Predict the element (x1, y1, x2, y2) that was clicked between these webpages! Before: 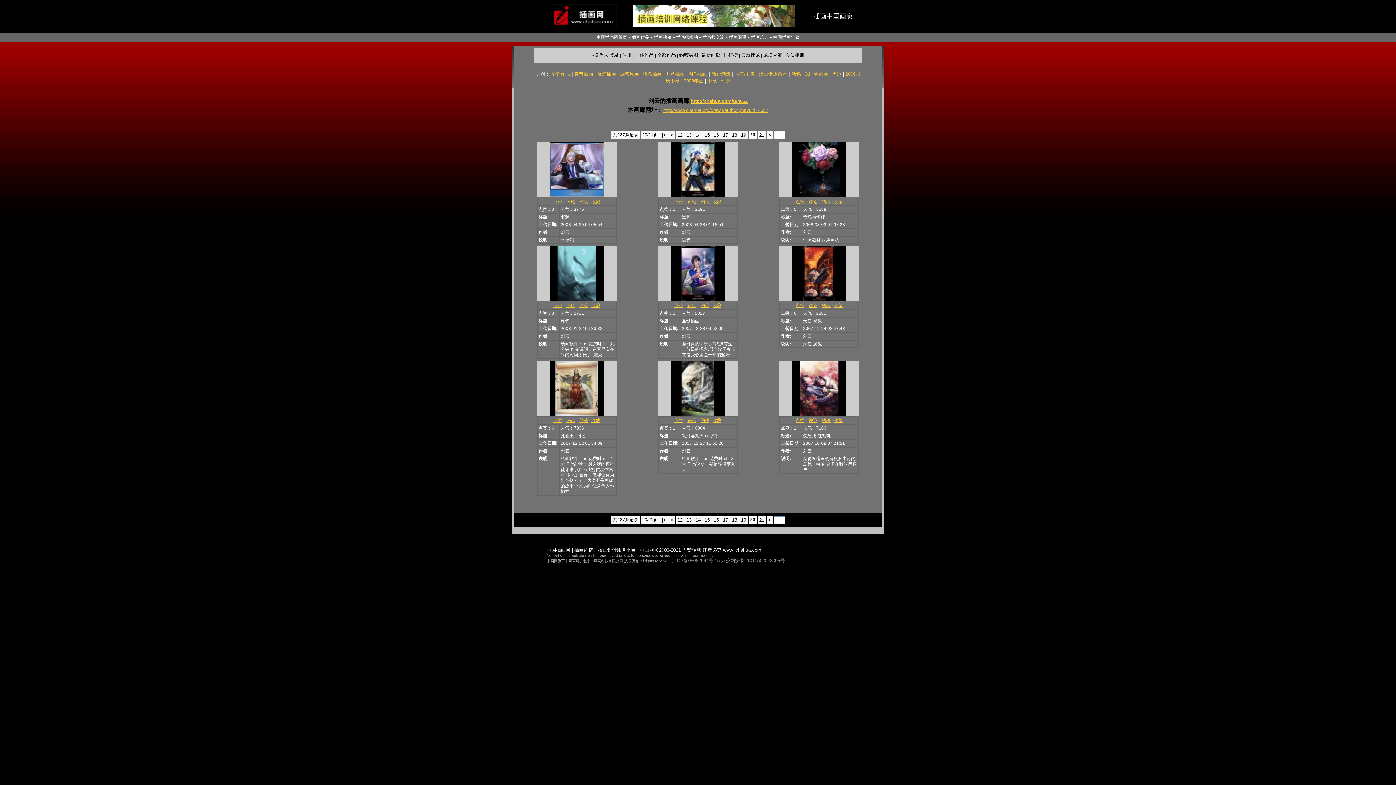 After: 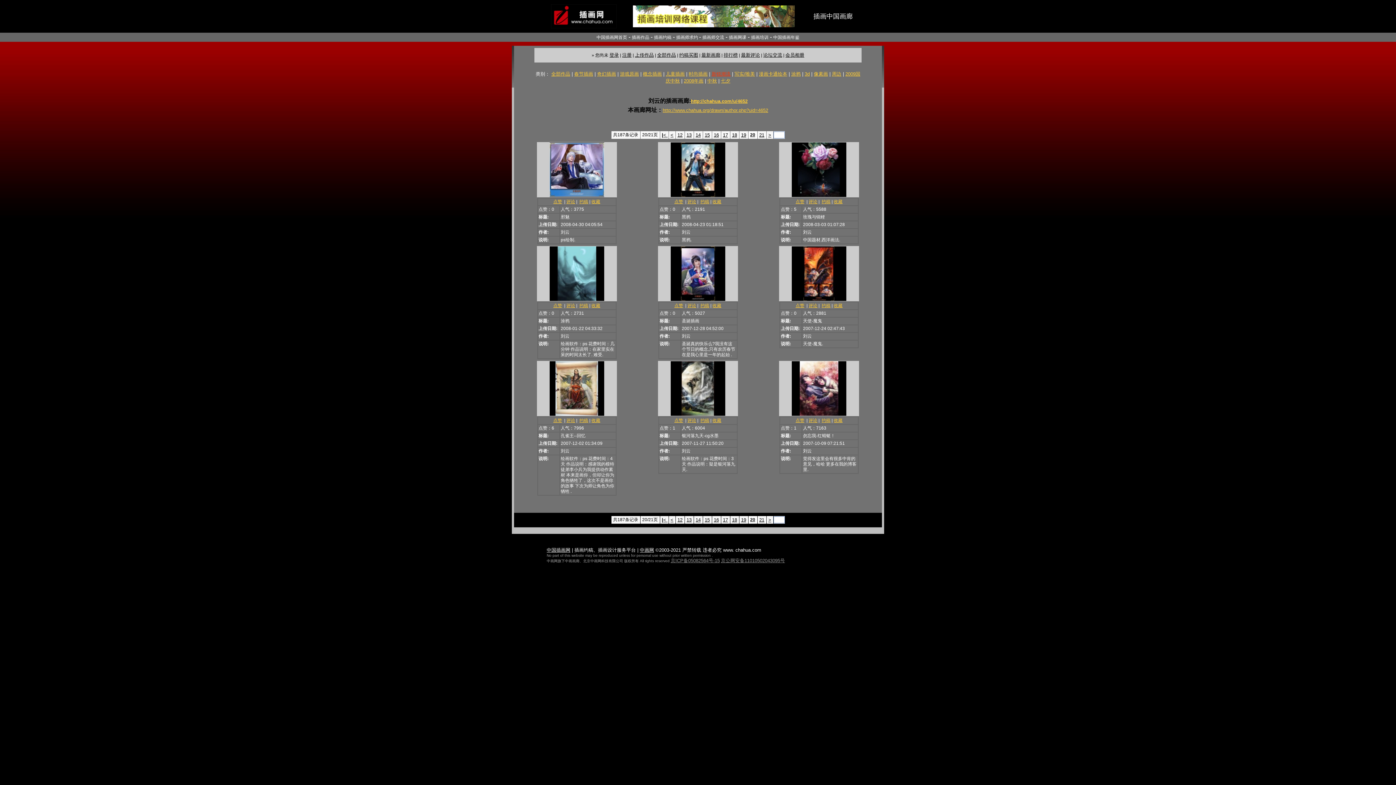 Action: label: 新锐潮流 bbox: (711, 71, 730, 76)